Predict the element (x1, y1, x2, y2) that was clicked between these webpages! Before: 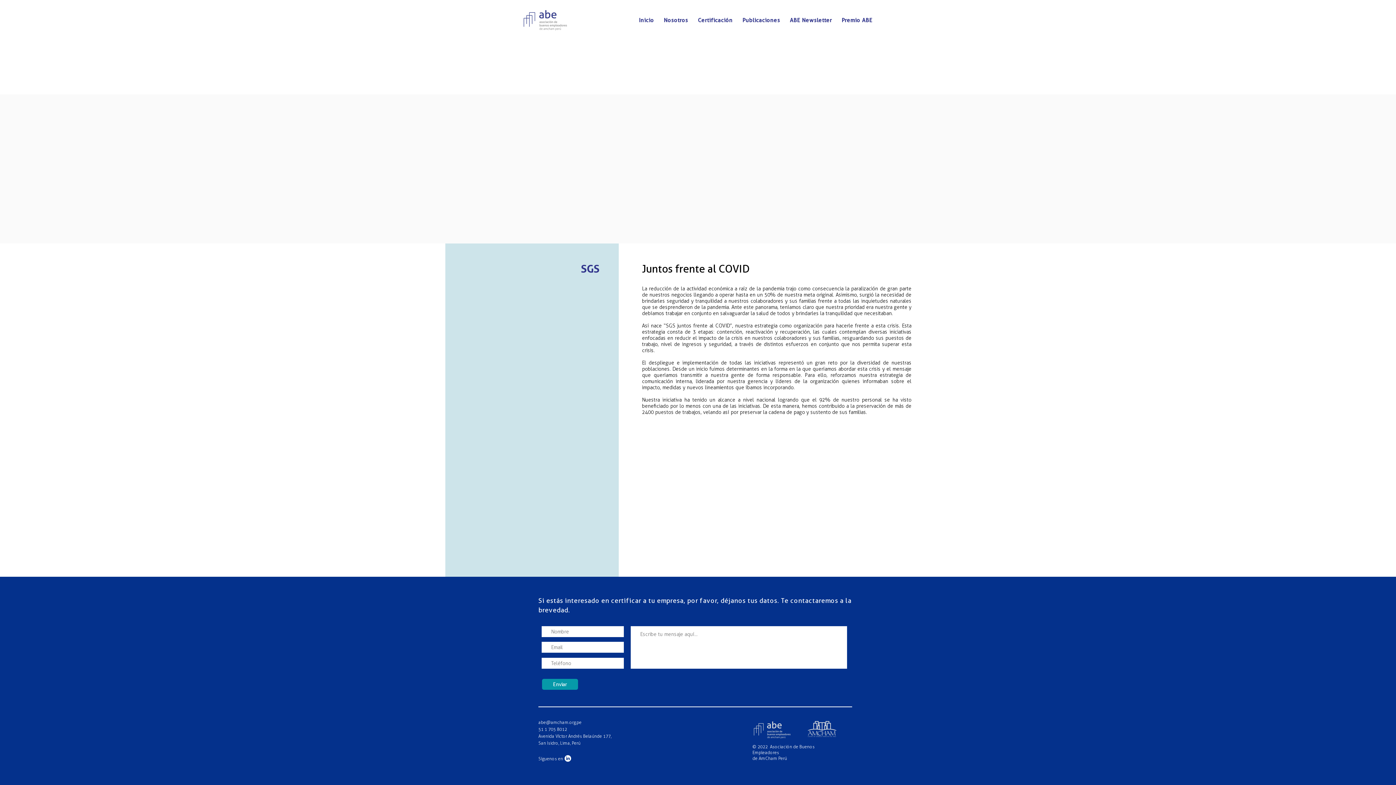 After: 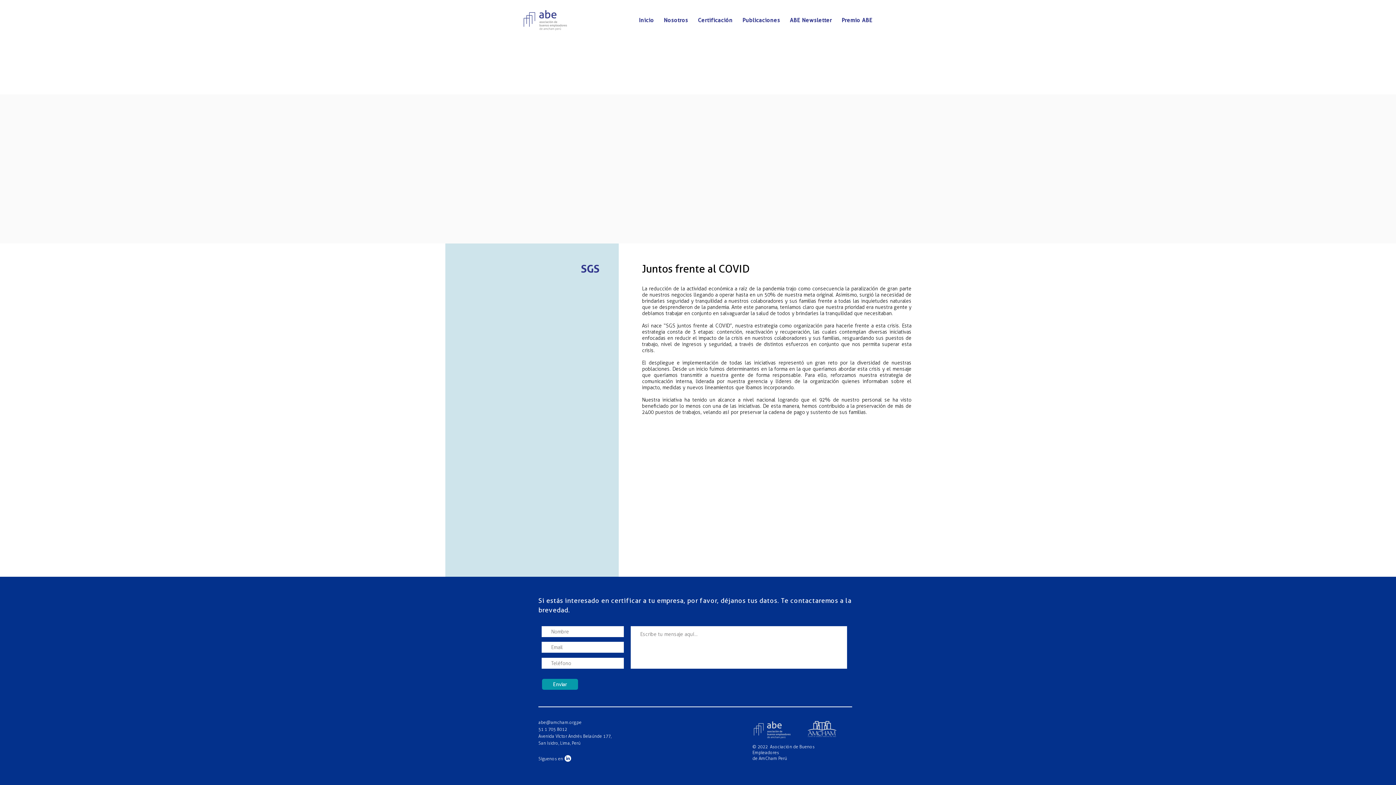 Action: bbox: (564, 755, 571, 762) label: LinkedIn      